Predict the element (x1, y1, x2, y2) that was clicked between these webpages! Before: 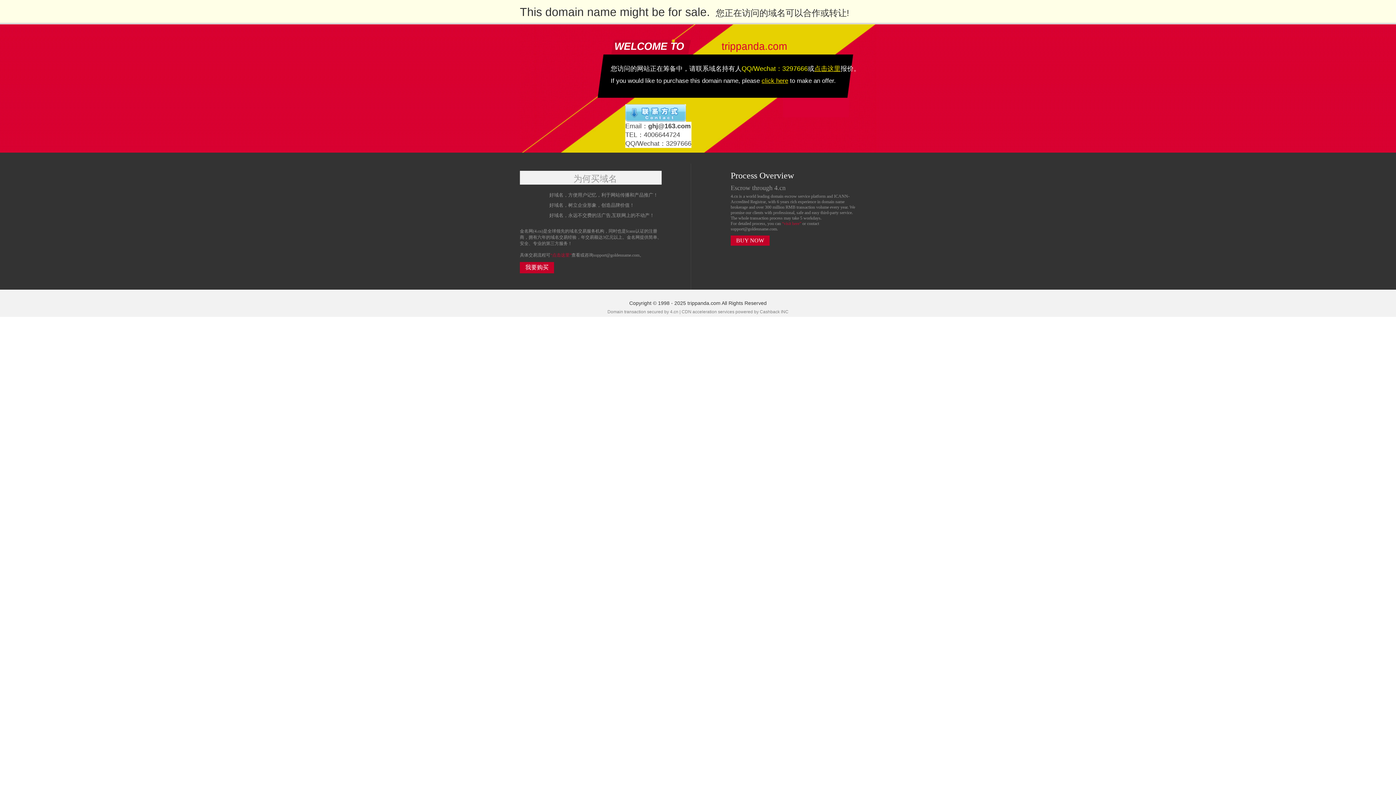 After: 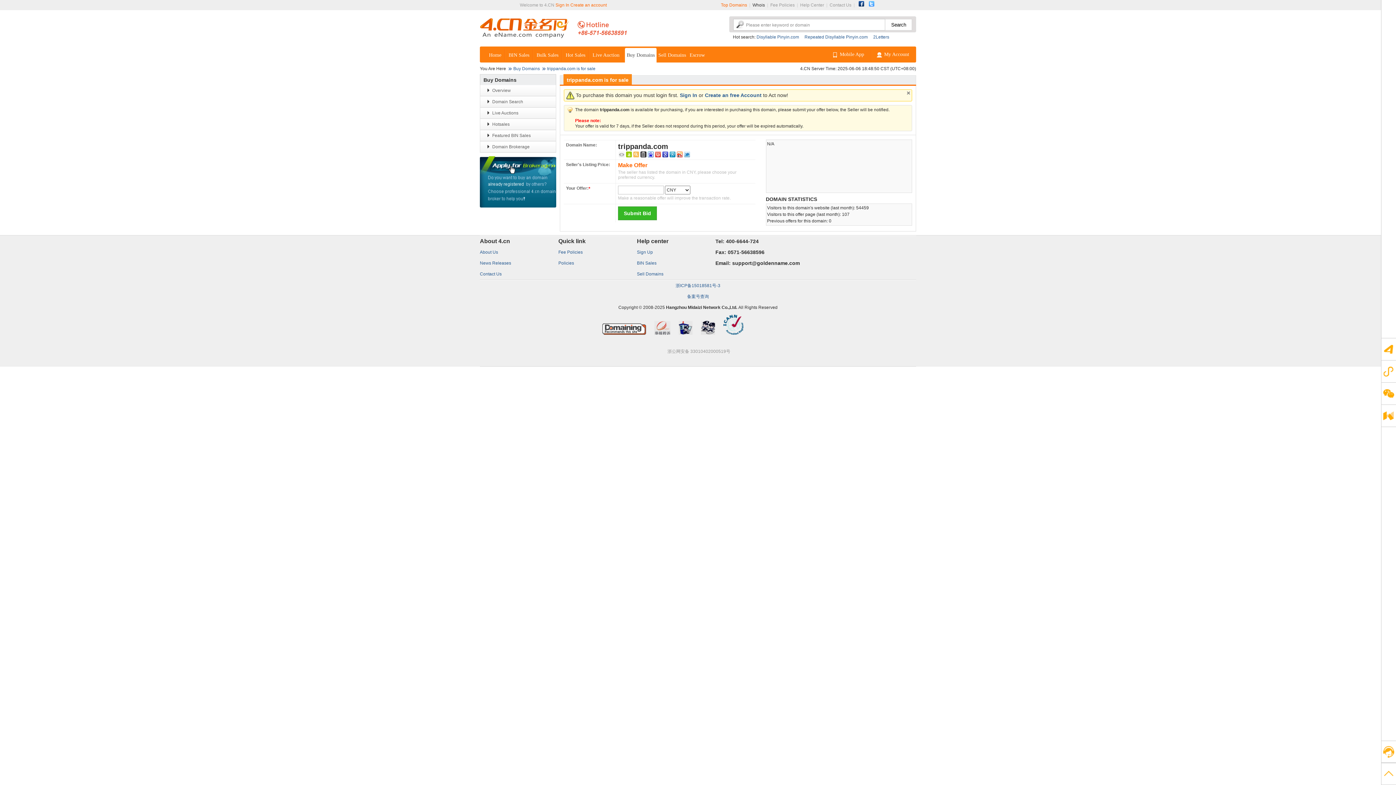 Action: bbox: (782, 221, 802, 226) label: “visit here” 